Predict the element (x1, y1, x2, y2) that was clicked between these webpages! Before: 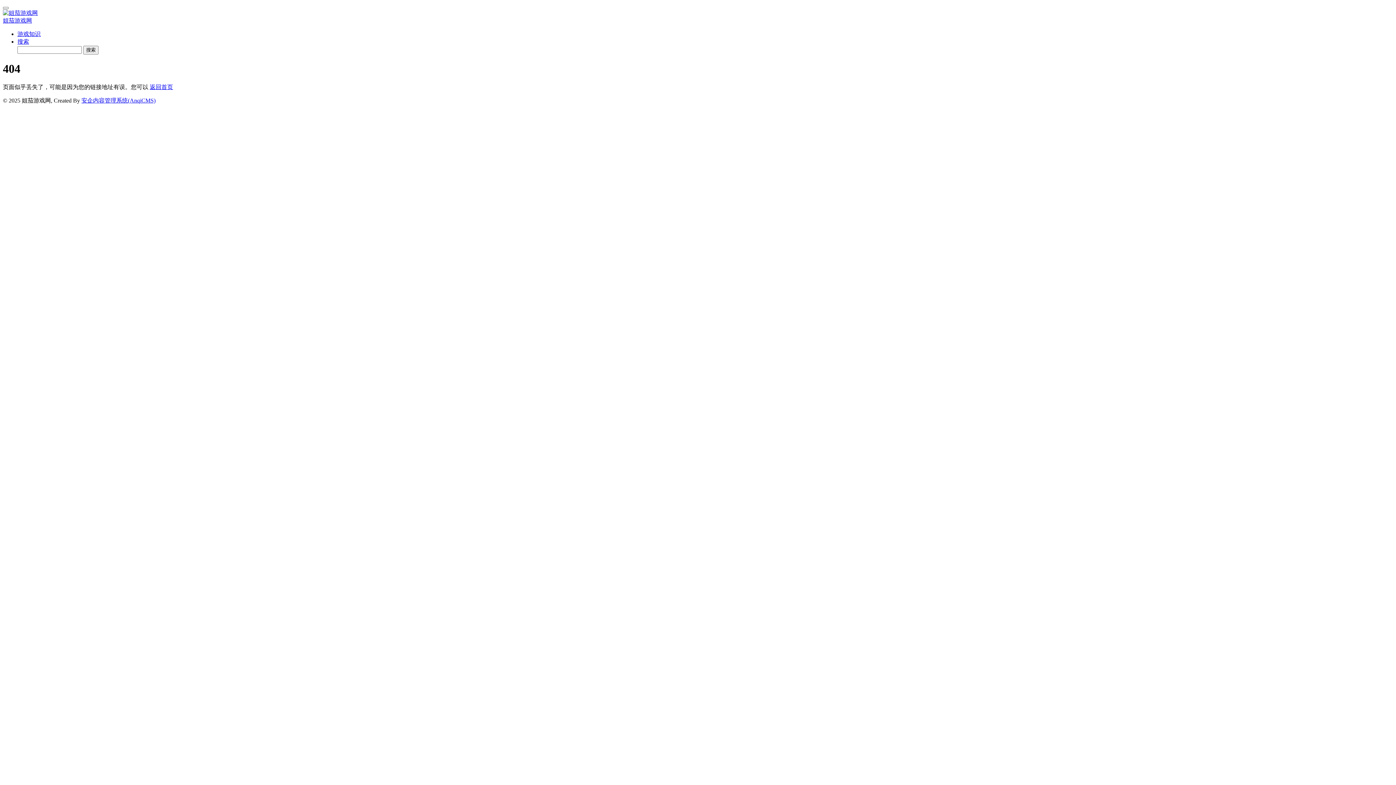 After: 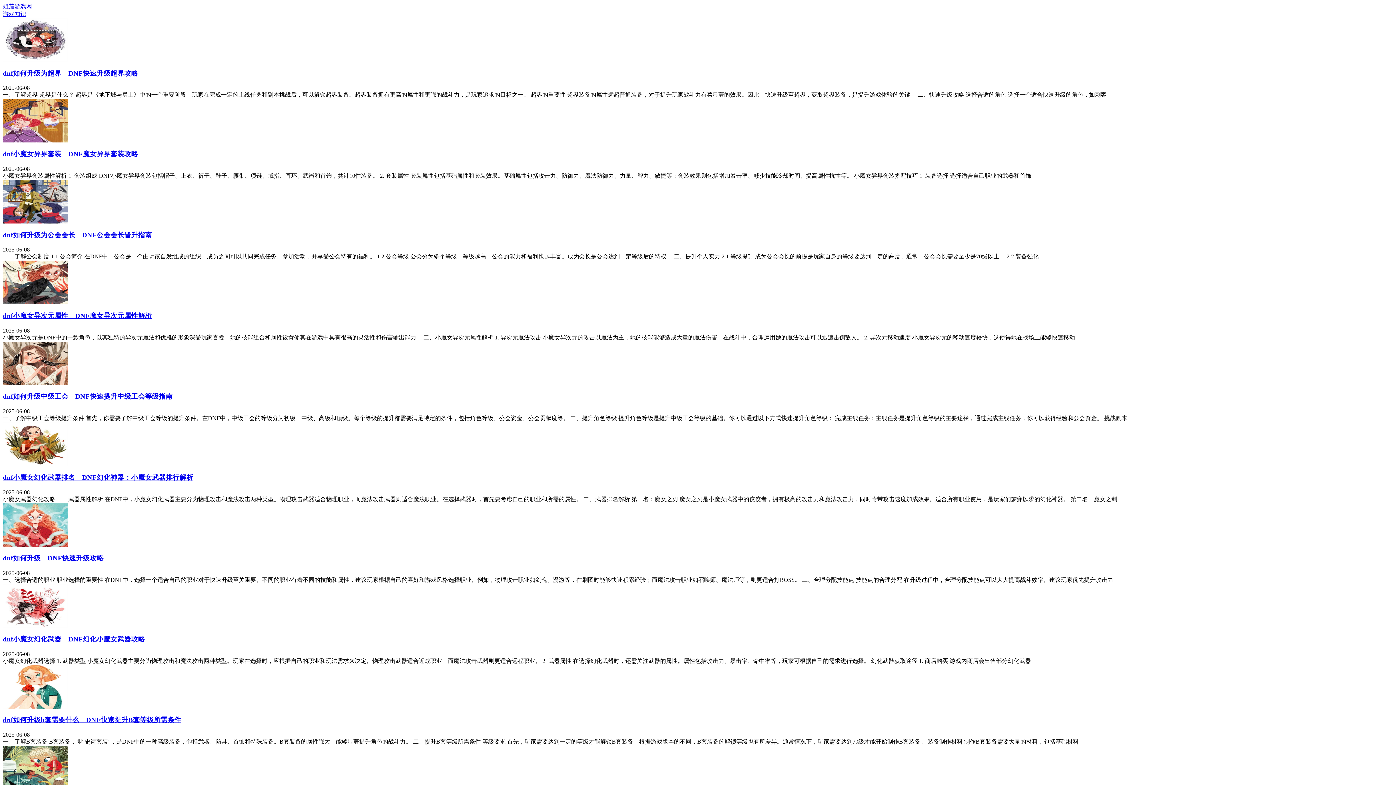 Action: label: 返回首页 bbox: (149, 83, 173, 90)